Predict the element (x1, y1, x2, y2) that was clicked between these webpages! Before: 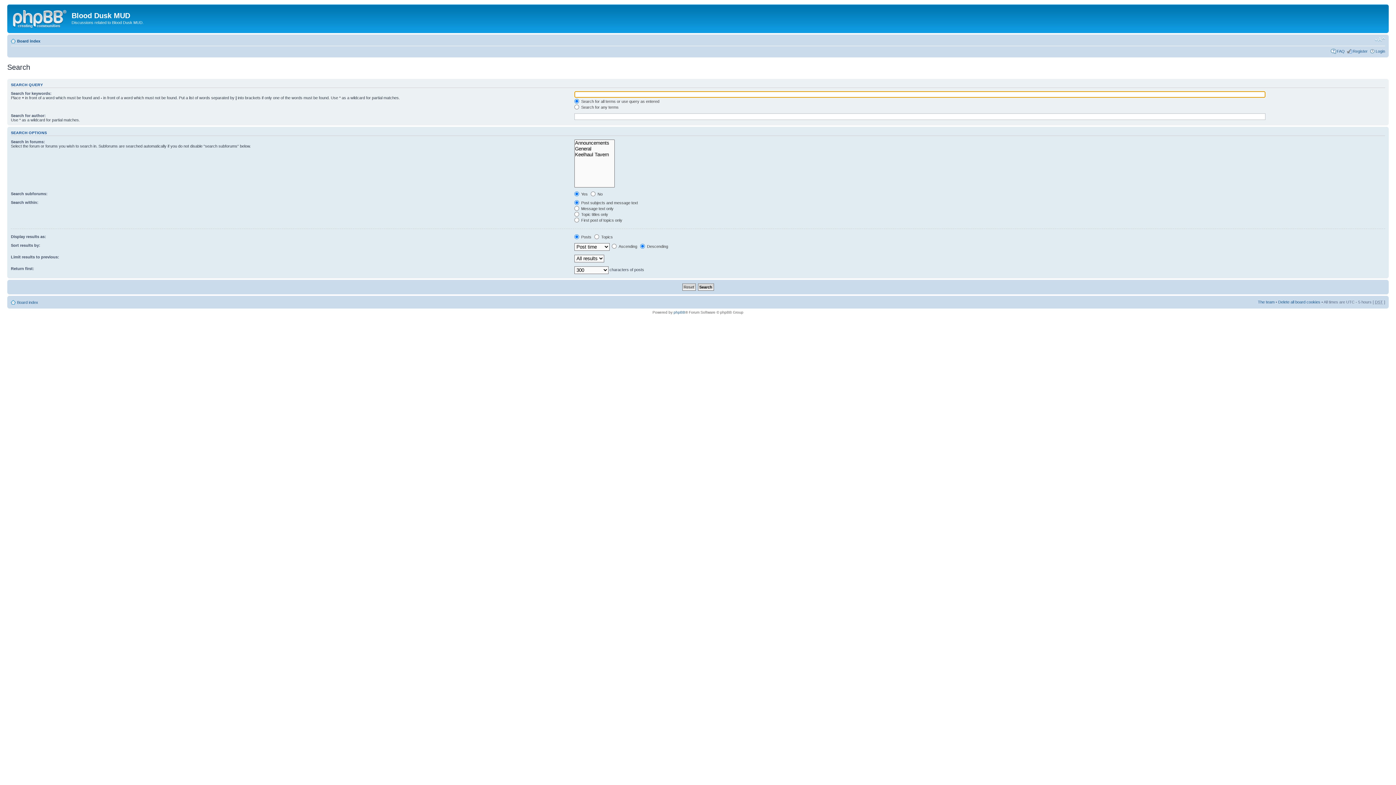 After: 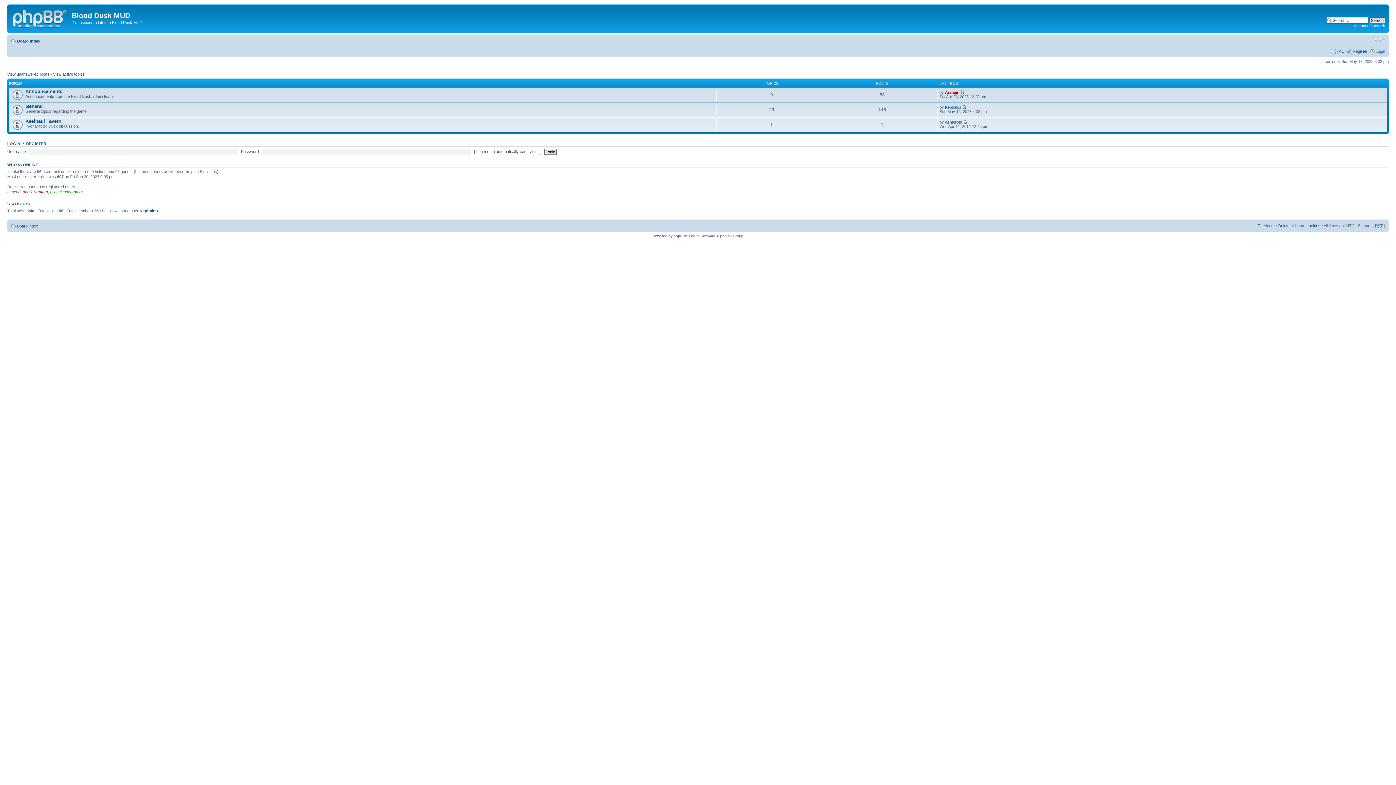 Action: label: Board index bbox: (17, 38, 40, 43)